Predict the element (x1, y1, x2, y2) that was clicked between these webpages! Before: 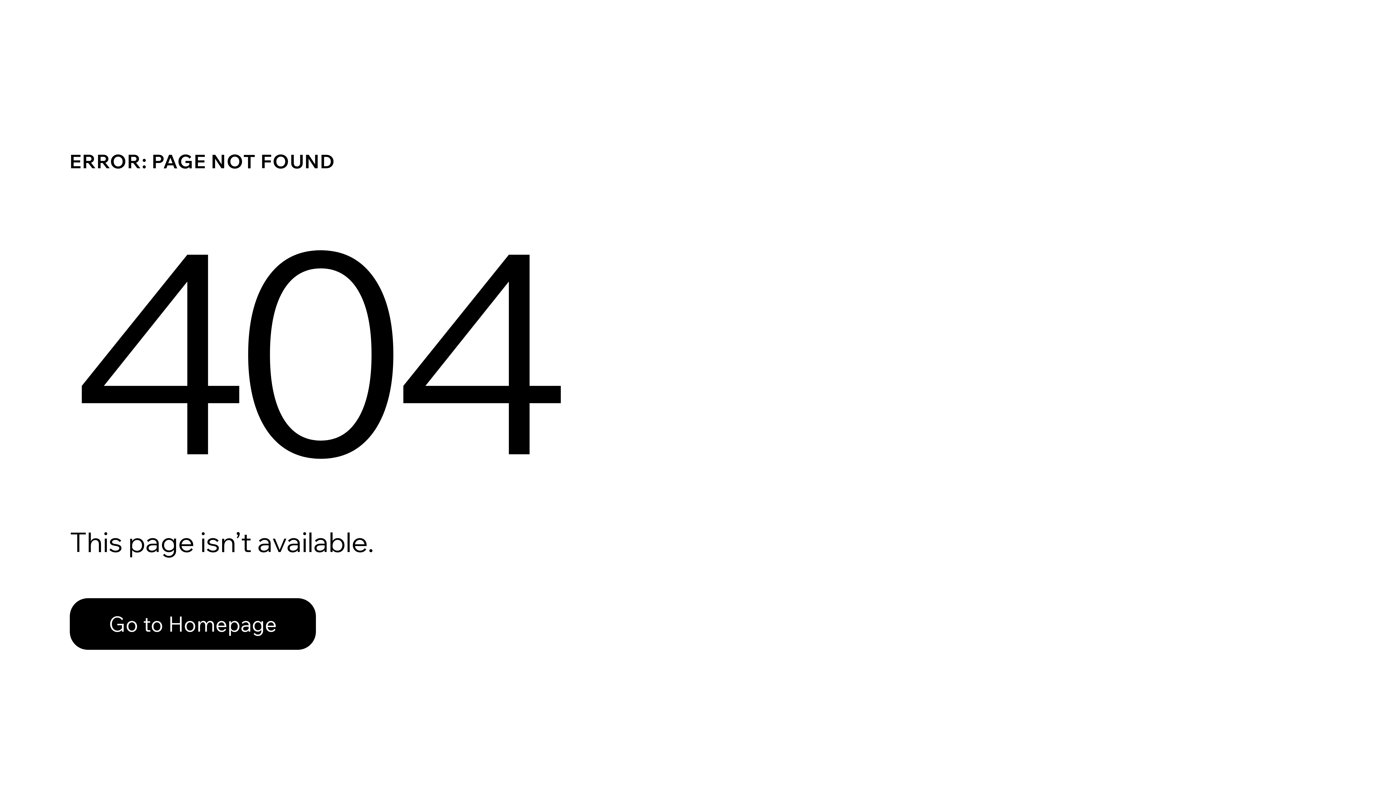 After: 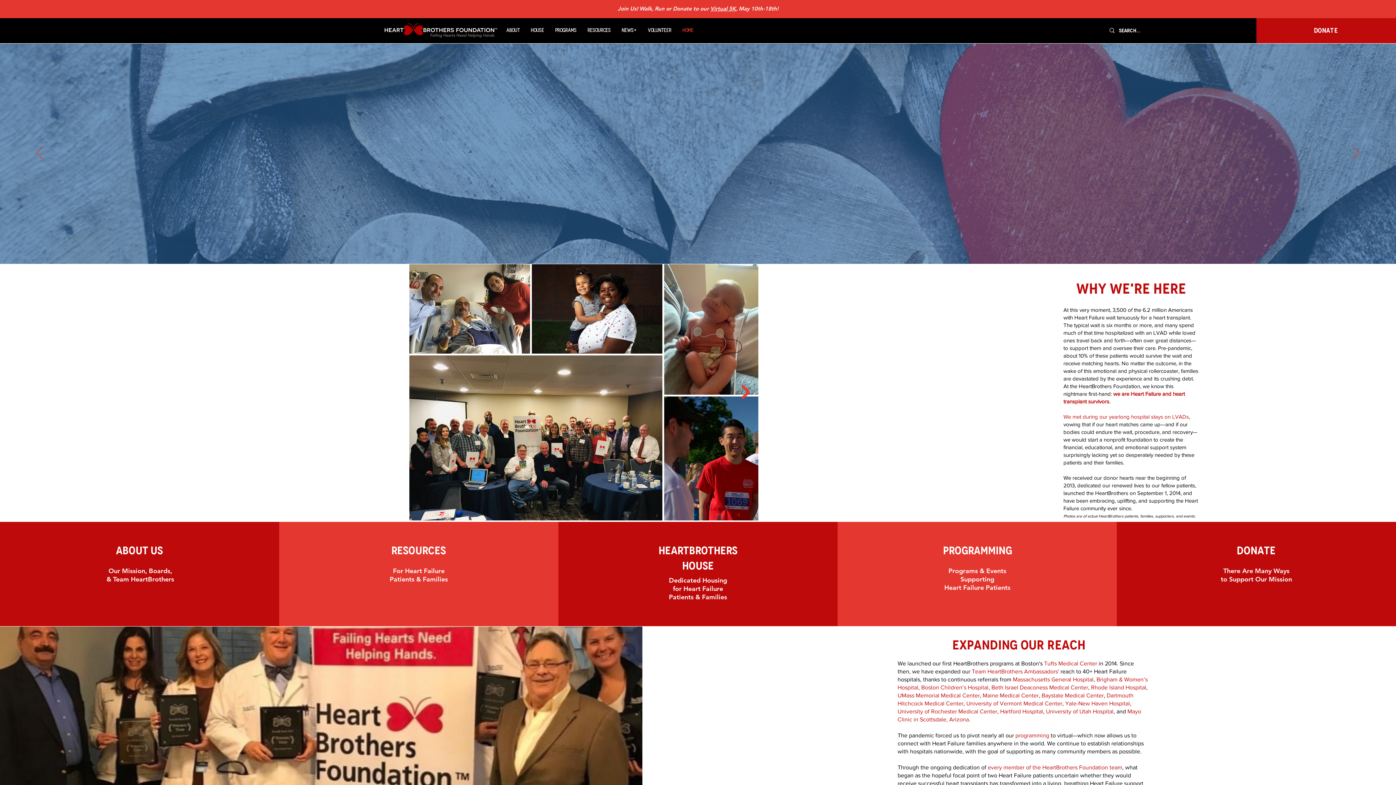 Action: label: Go to Homepage bbox: (69, 598, 316, 650)